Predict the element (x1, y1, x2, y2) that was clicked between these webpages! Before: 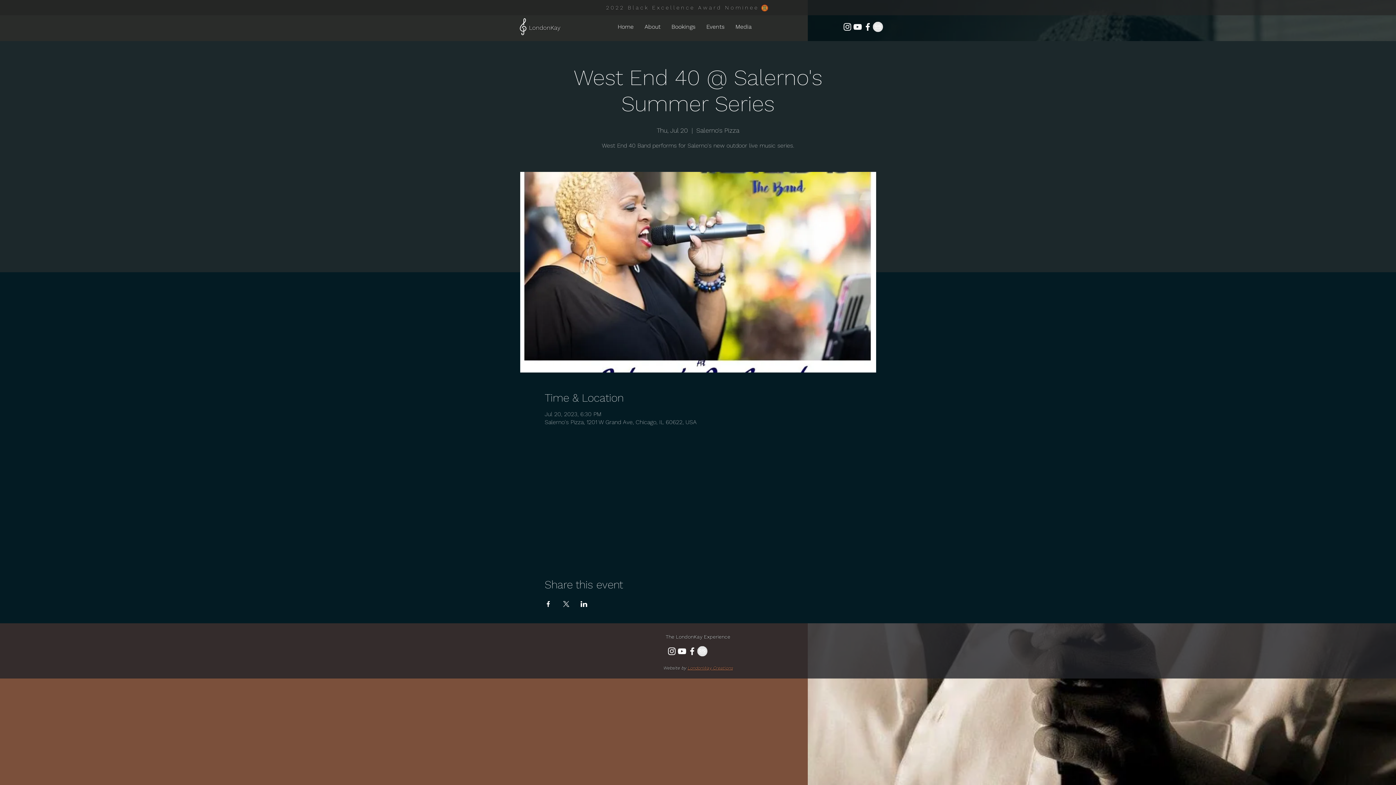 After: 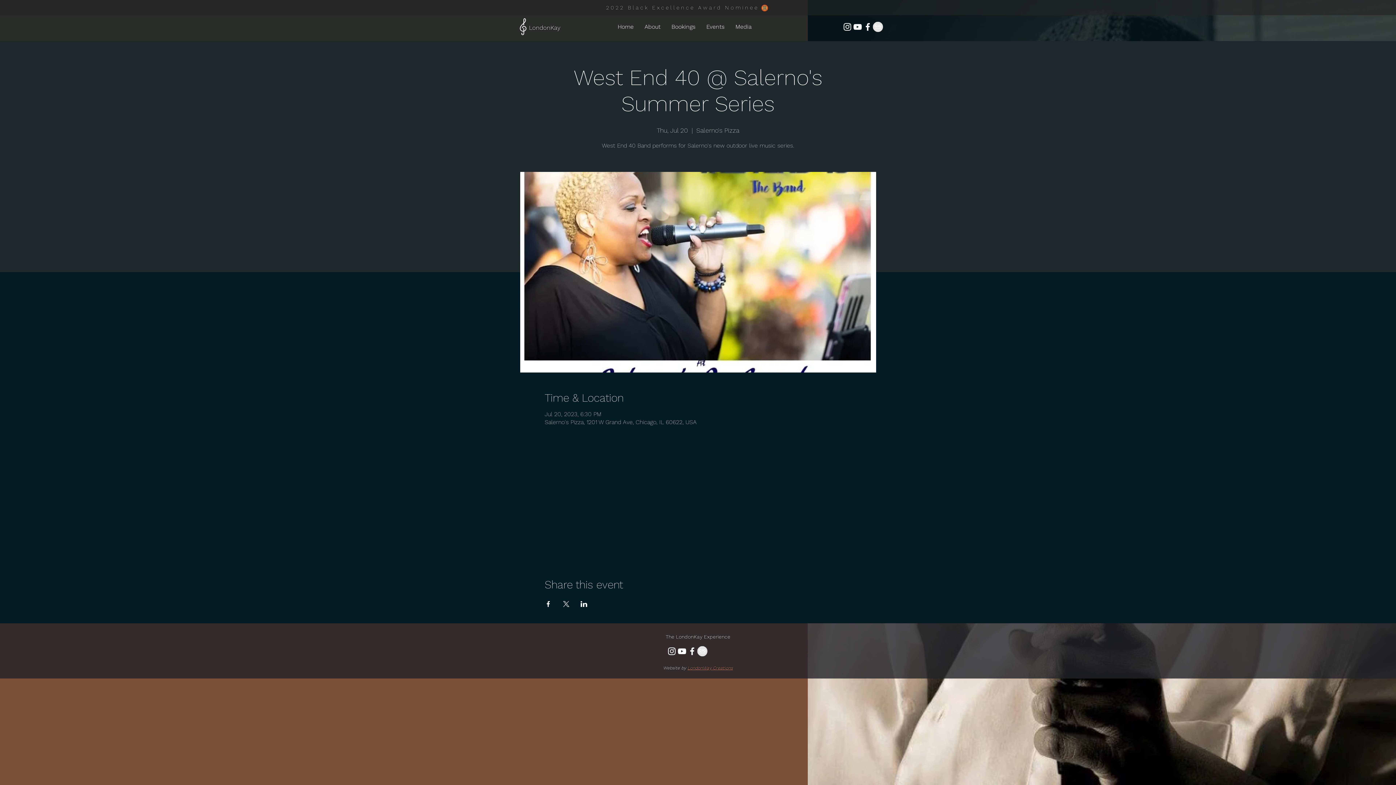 Action: label: LondonWay Creations bbox: (687, 665, 733, 670)